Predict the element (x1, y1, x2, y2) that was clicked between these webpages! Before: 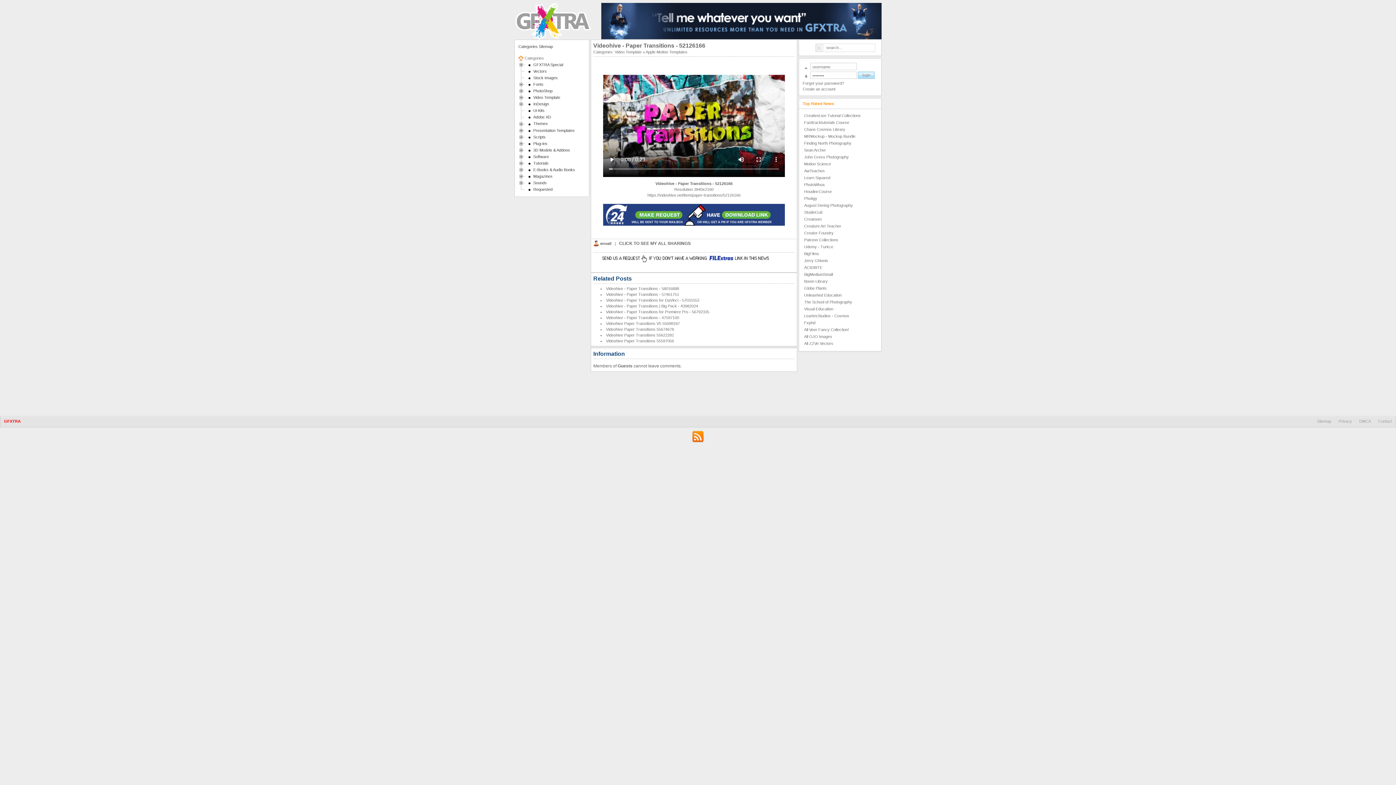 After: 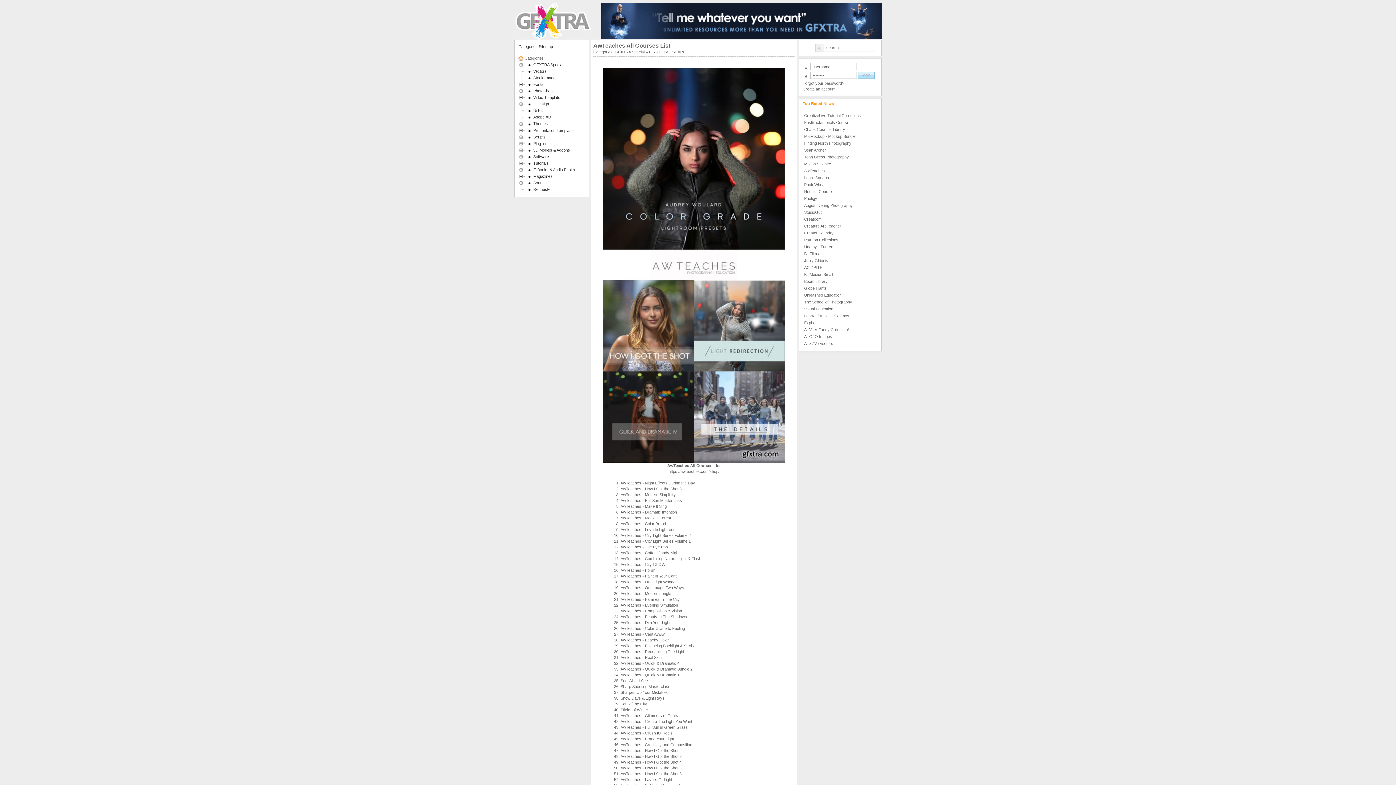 Action: label: AwTeaches bbox: (804, 168, 825, 173)